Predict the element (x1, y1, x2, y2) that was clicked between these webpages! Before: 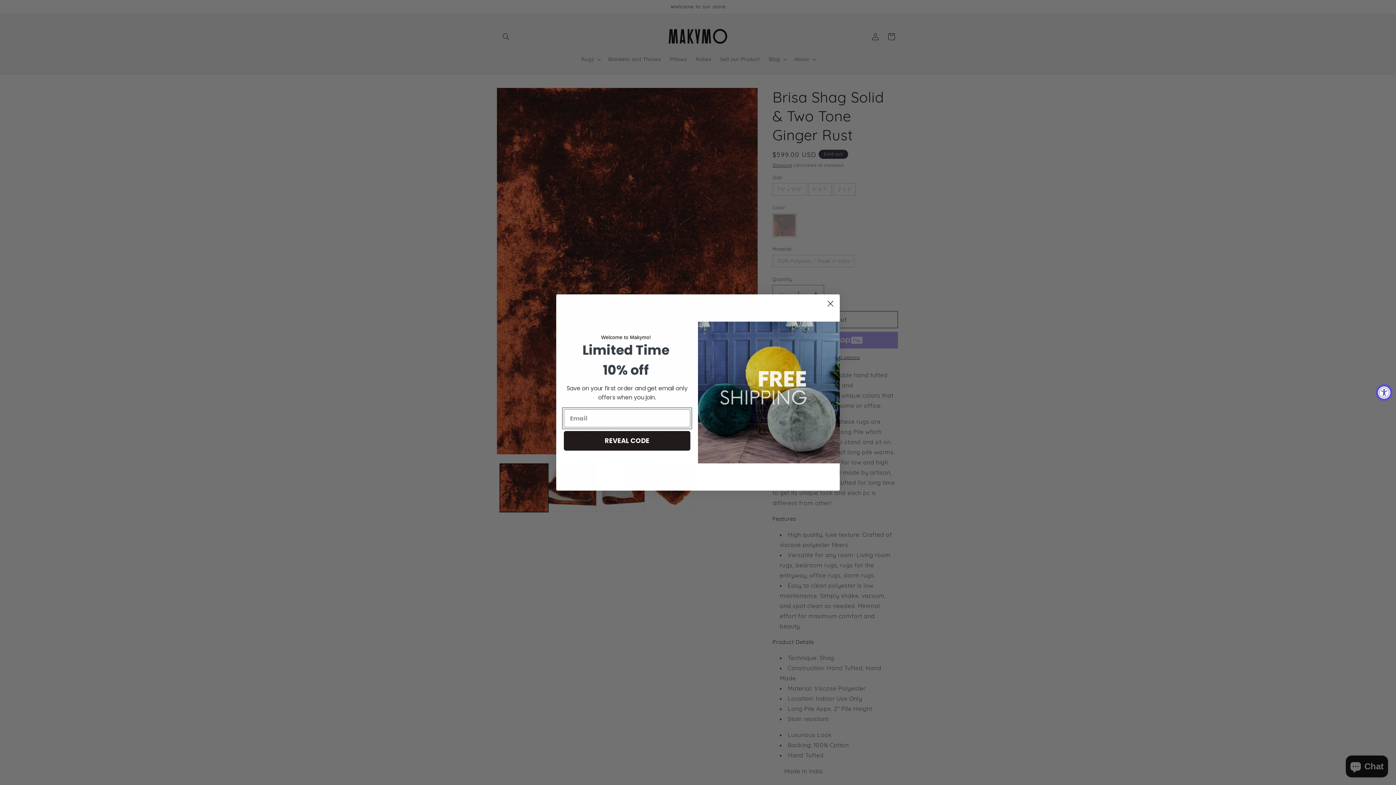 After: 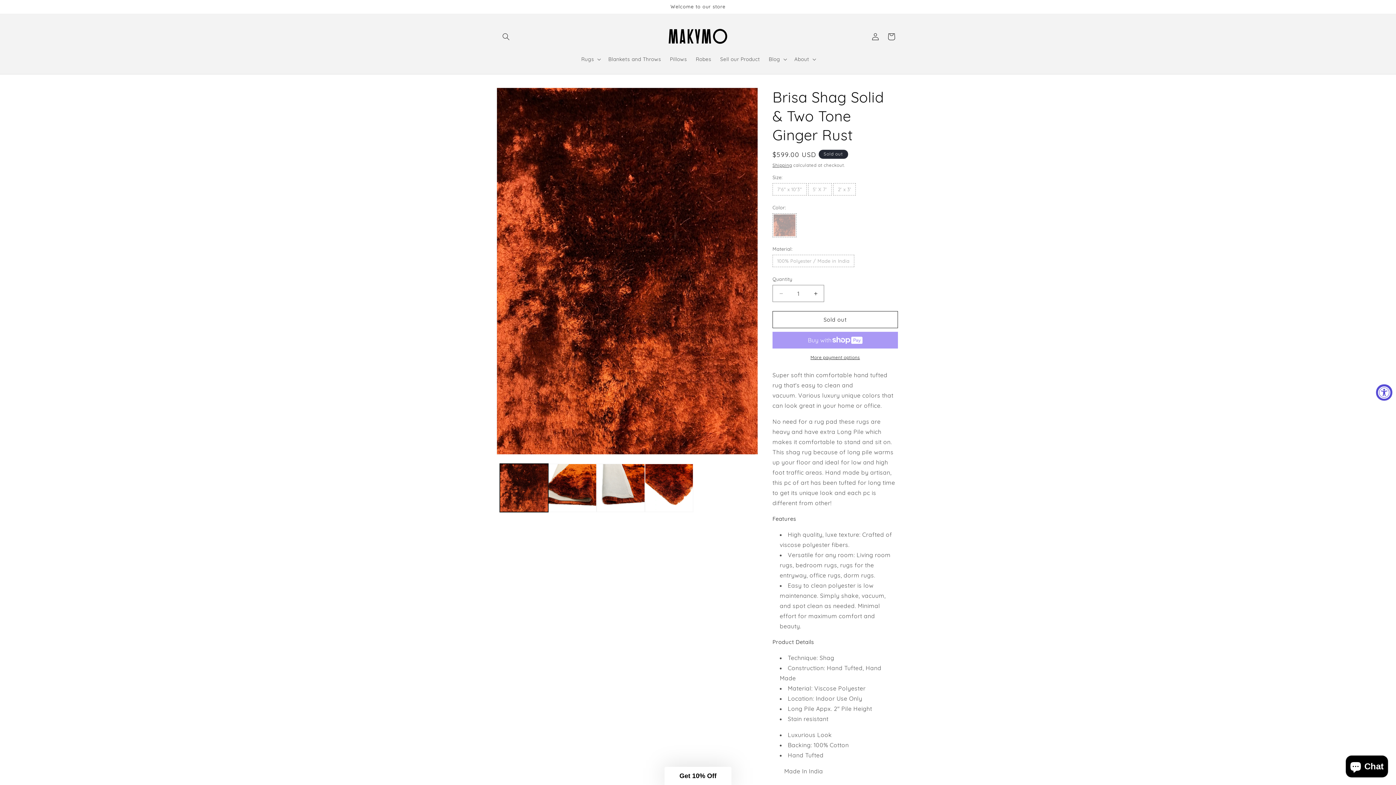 Action: bbox: (824, 308, 837, 321) label: Close dialog